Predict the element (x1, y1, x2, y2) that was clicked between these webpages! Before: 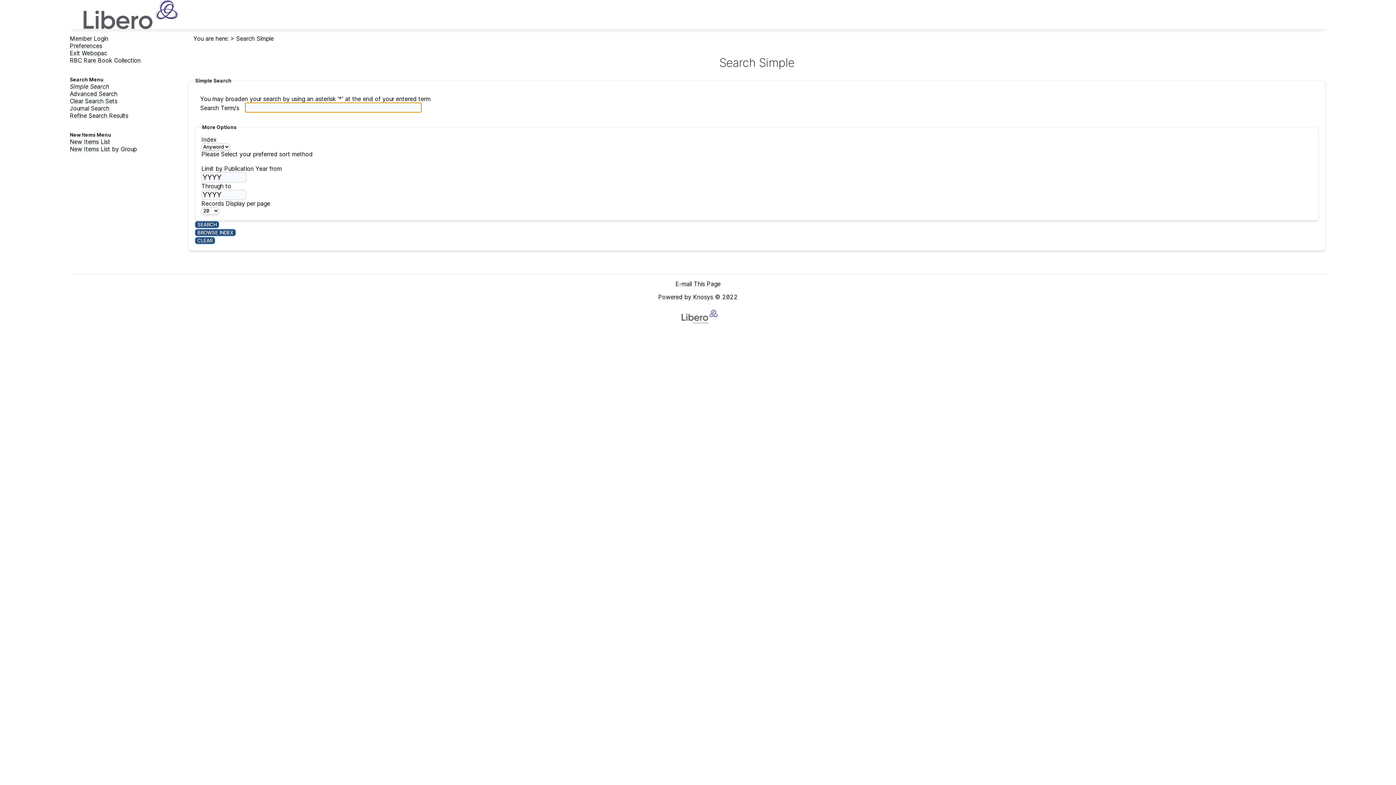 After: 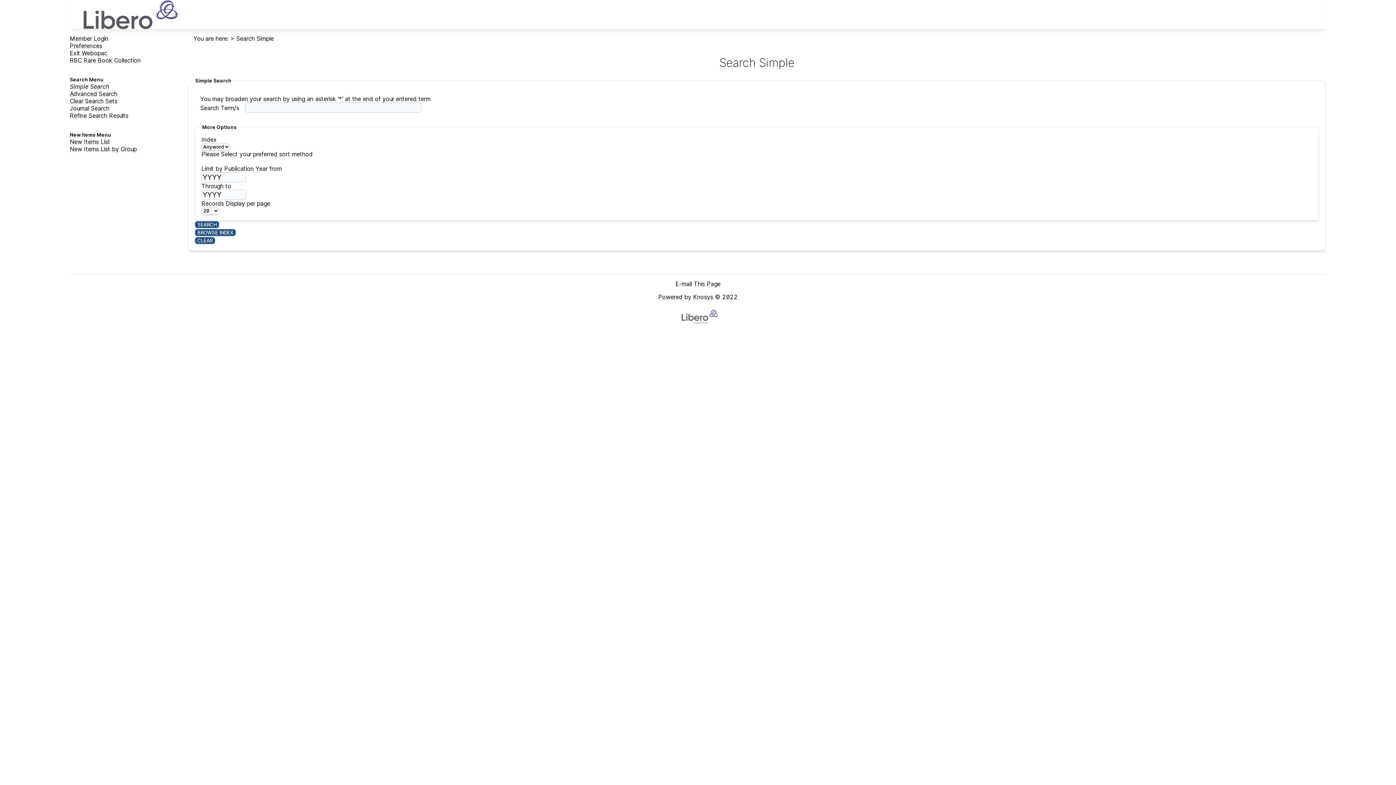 Action: label: Powered by Knosys © 2022 bbox: (652, 287, 743, 331)